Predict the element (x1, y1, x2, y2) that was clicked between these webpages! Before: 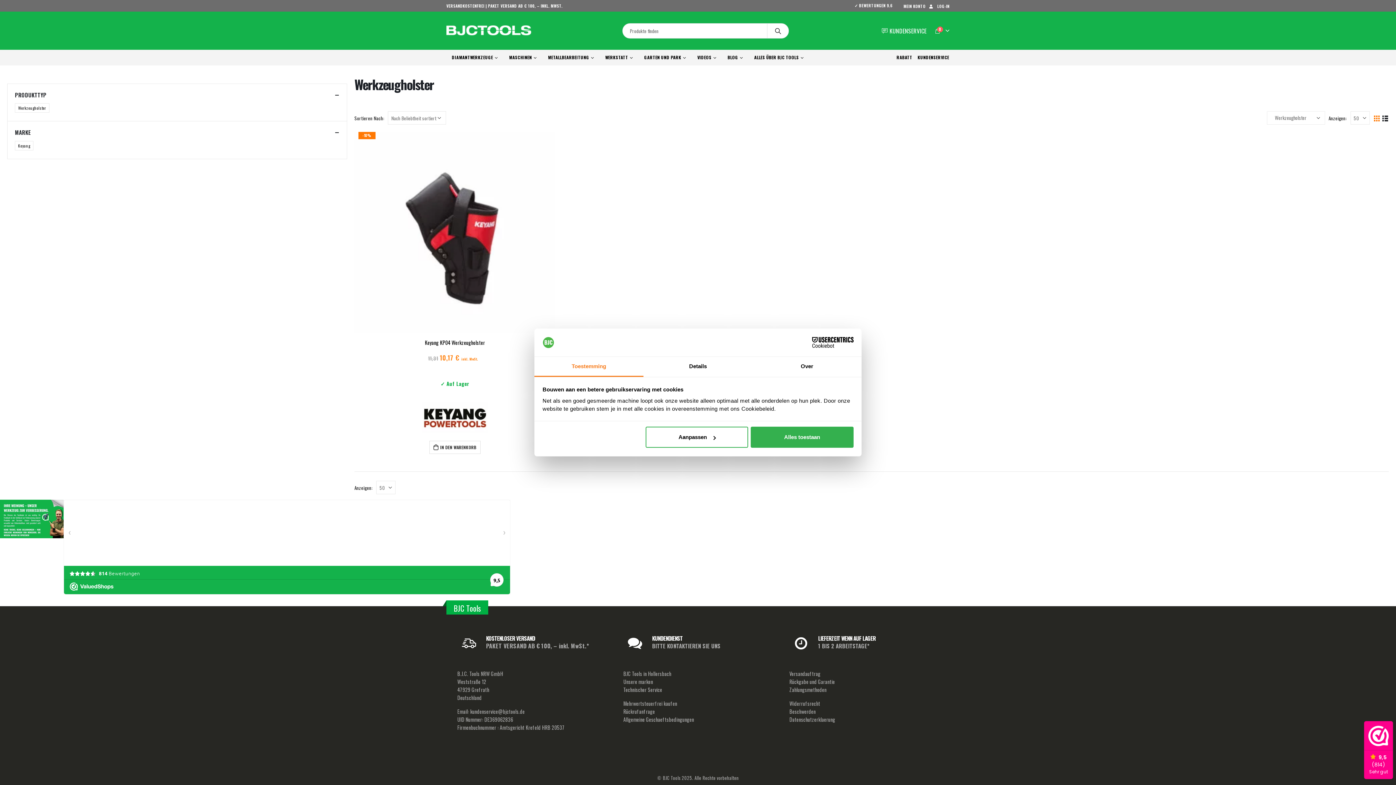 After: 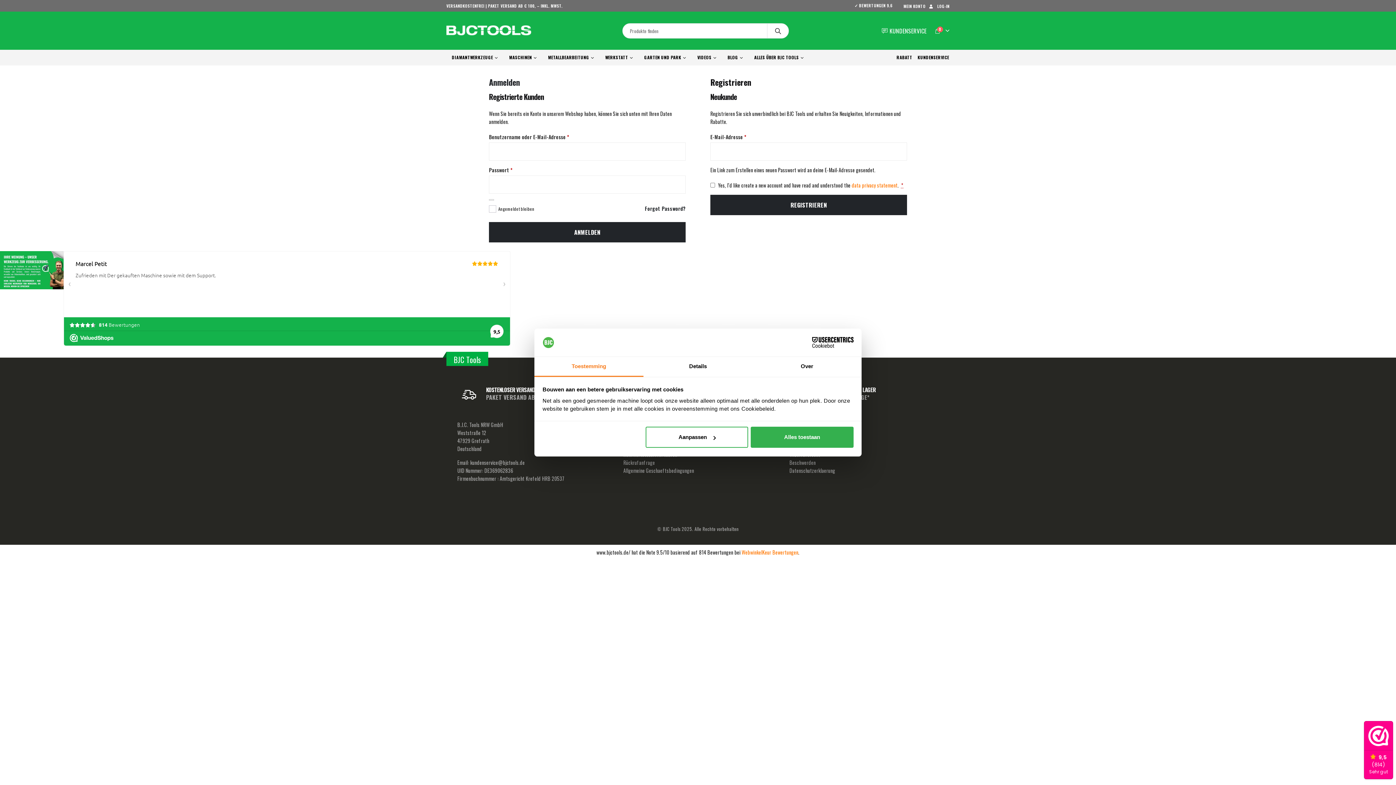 Action: bbox: (903, 0, 927, 11) label: MEIN KONTO